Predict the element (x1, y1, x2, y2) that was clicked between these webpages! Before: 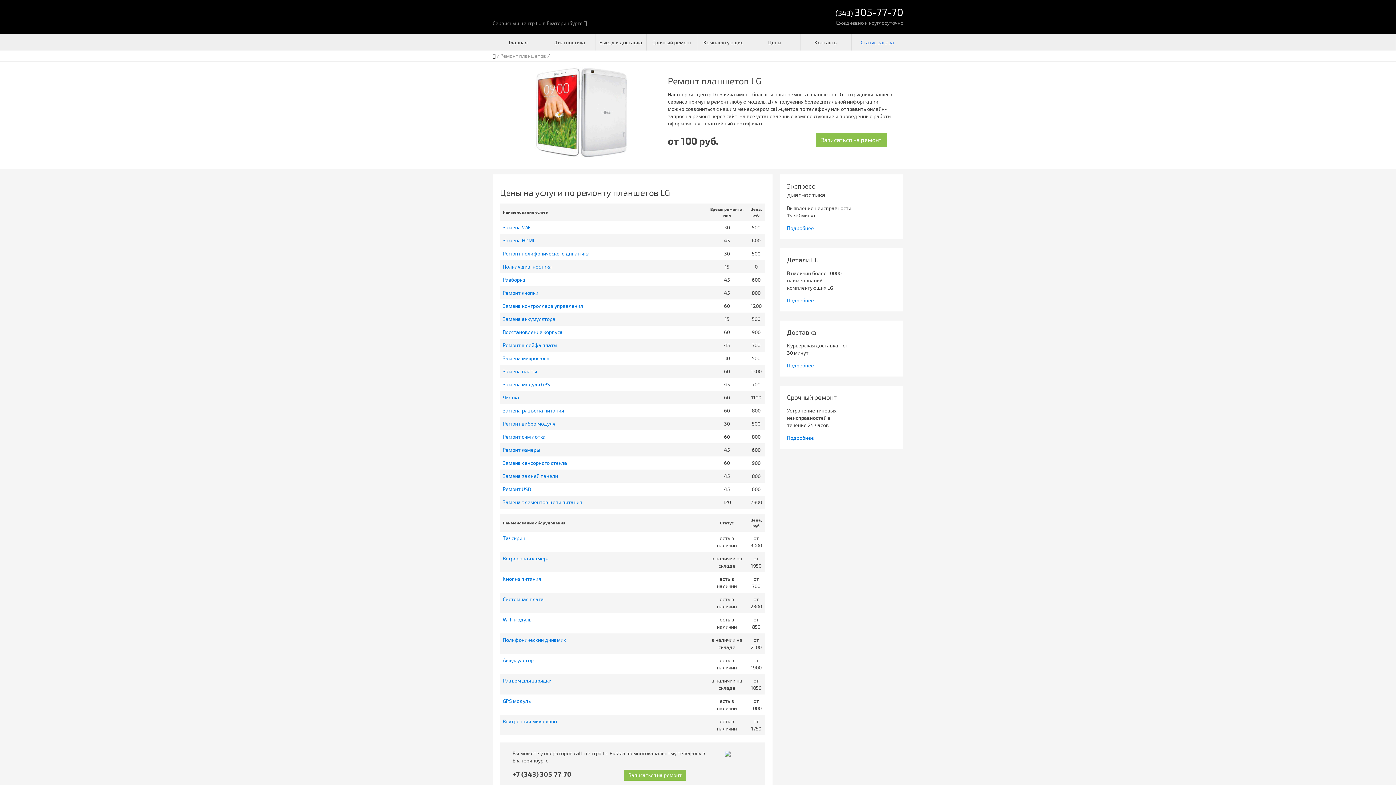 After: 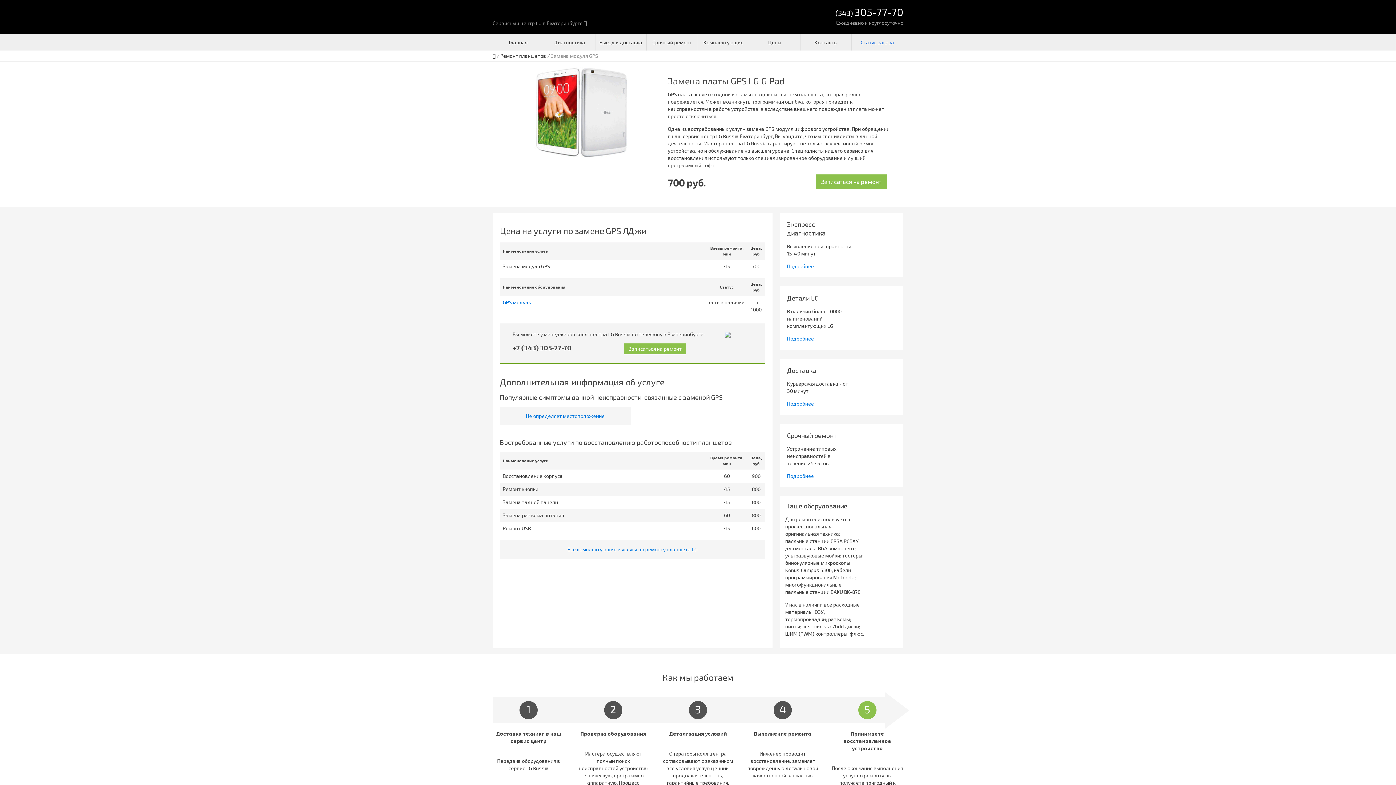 Action: bbox: (502, 381, 550, 387) label: Замена модуля GPS